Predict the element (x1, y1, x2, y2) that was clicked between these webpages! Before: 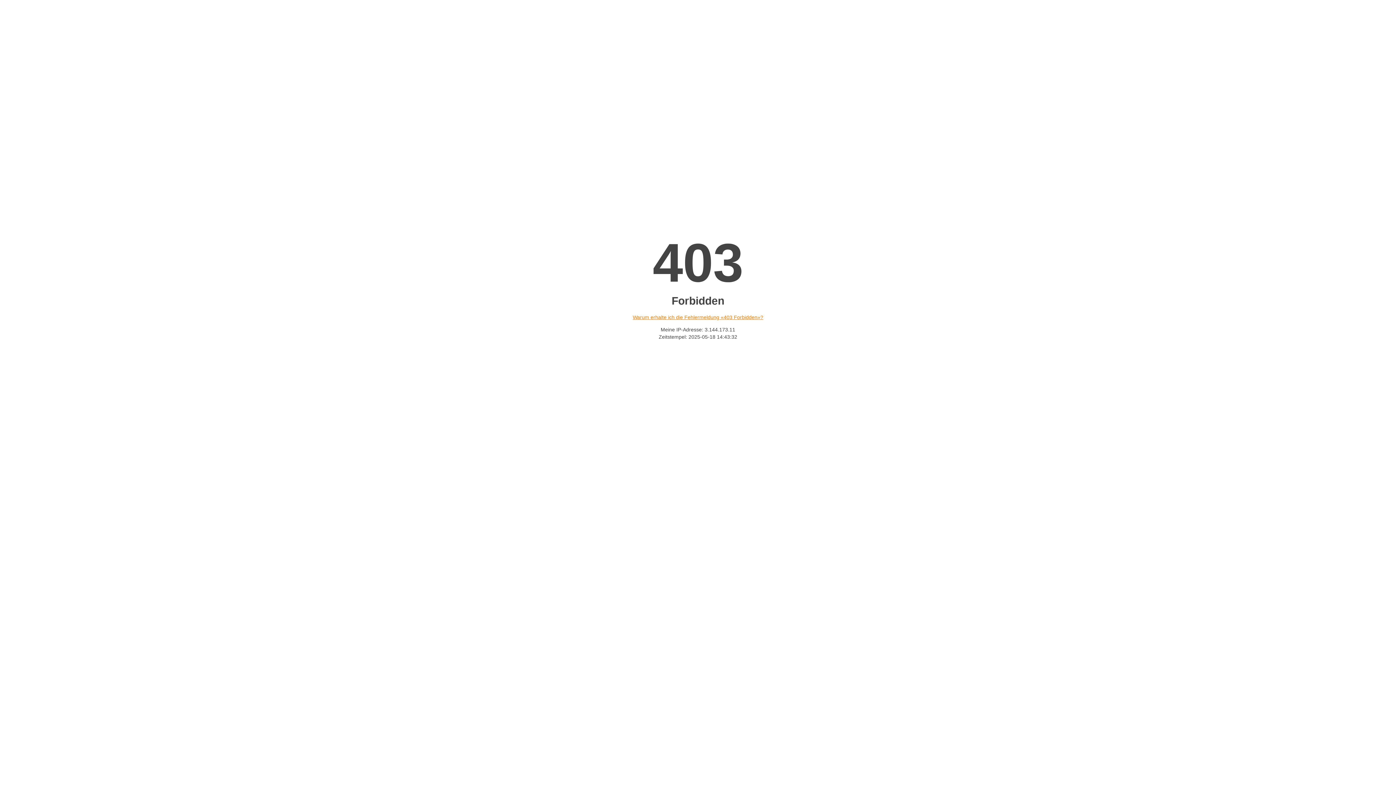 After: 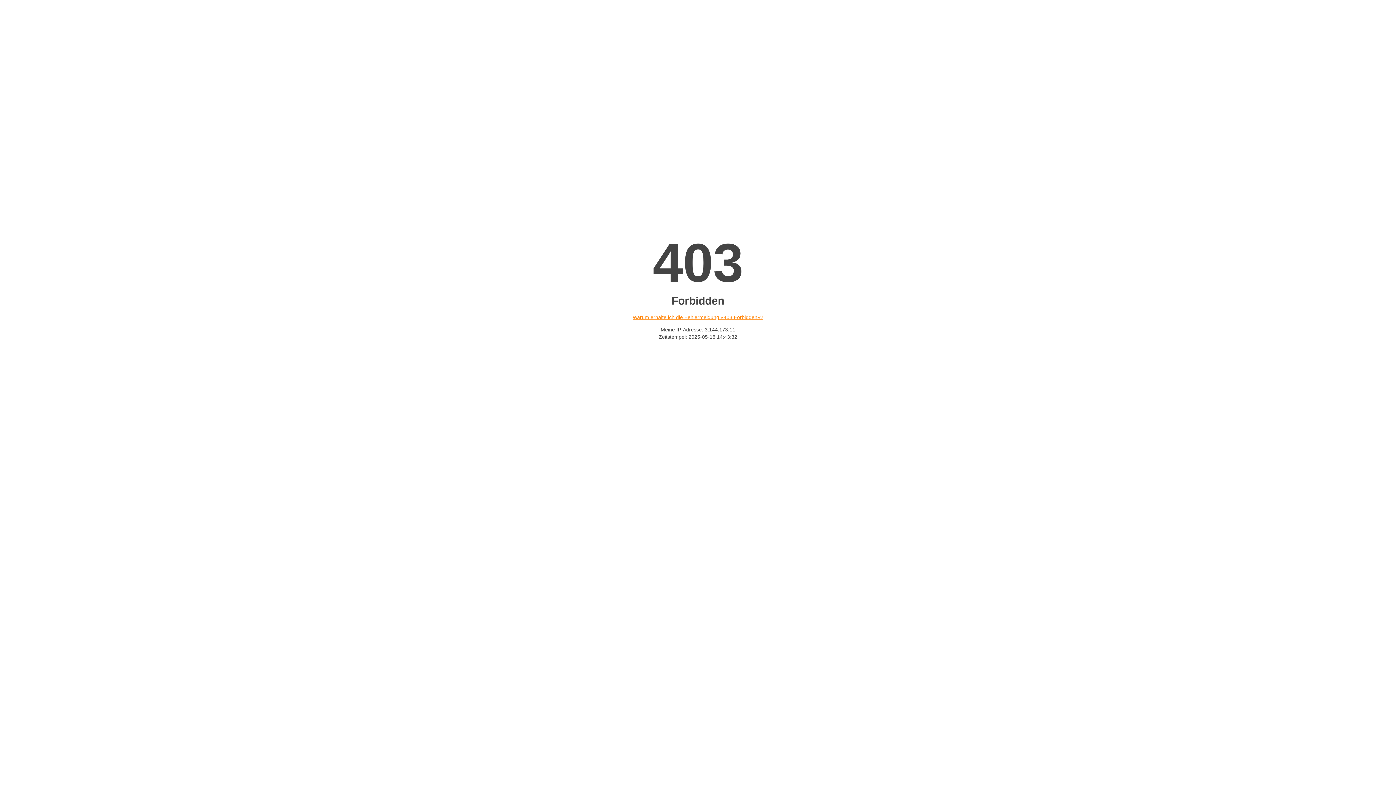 Action: label: Warum erhalte ich die Fehlermeldung «403 Forbidden»? bbox: (632, 314, 763, 320)